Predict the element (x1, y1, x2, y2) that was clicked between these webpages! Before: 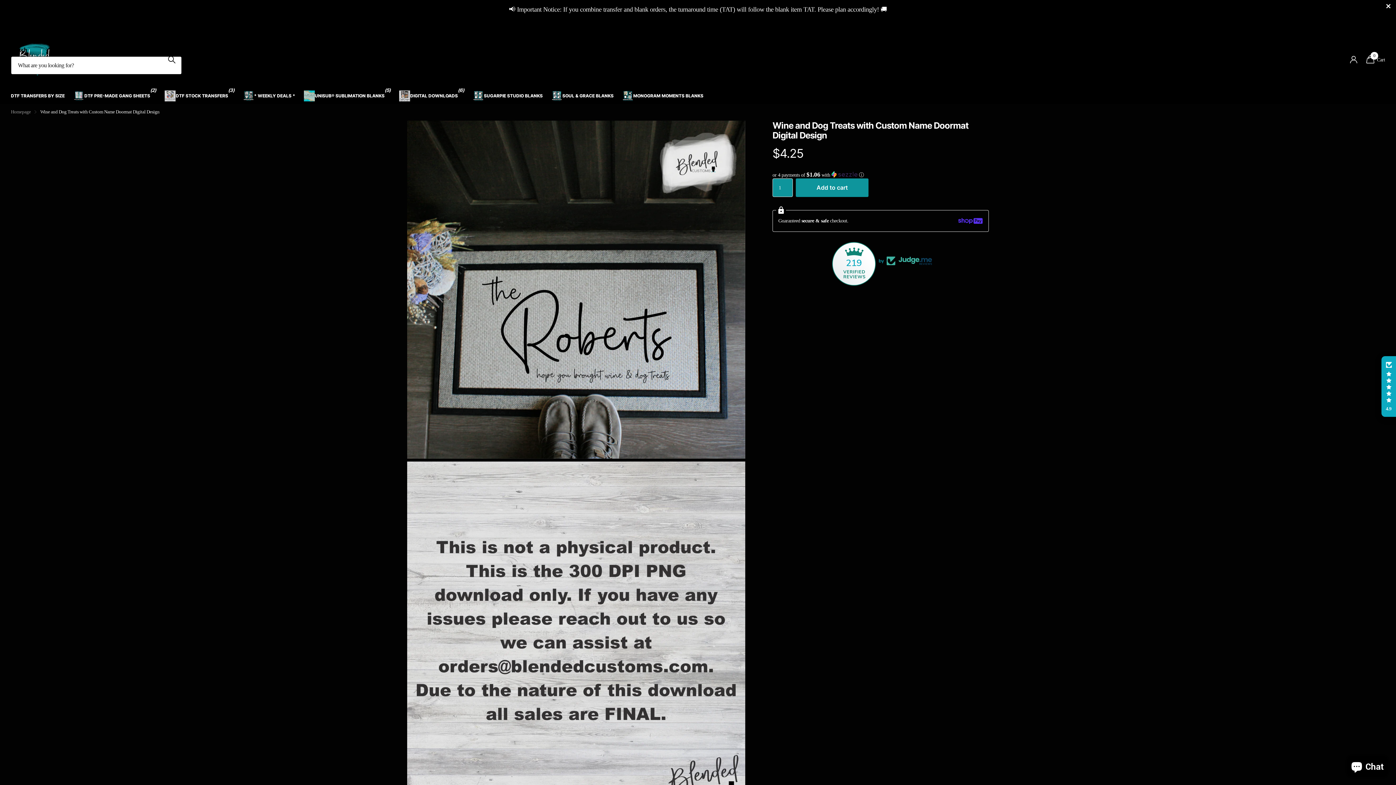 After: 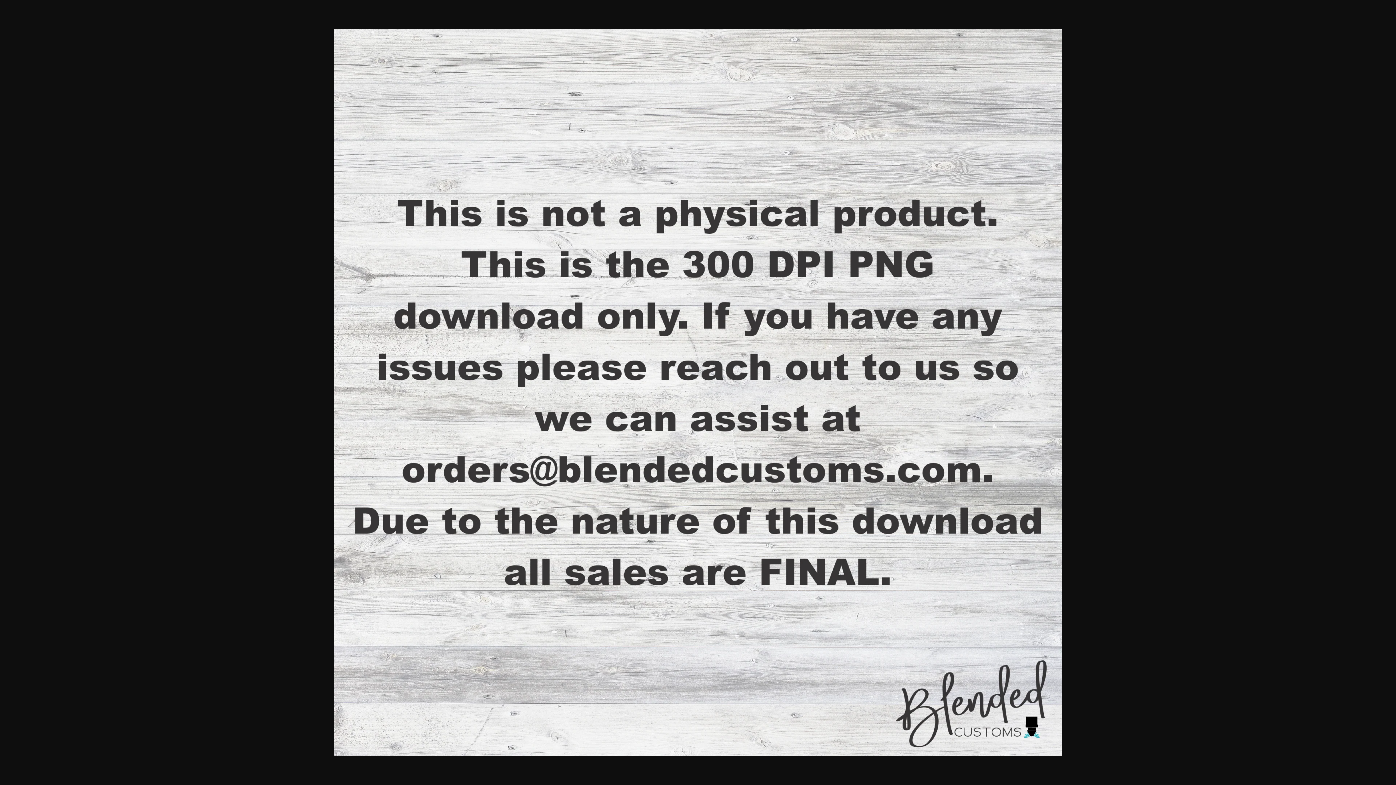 Action: bbox: (407, 461, 745, 800)